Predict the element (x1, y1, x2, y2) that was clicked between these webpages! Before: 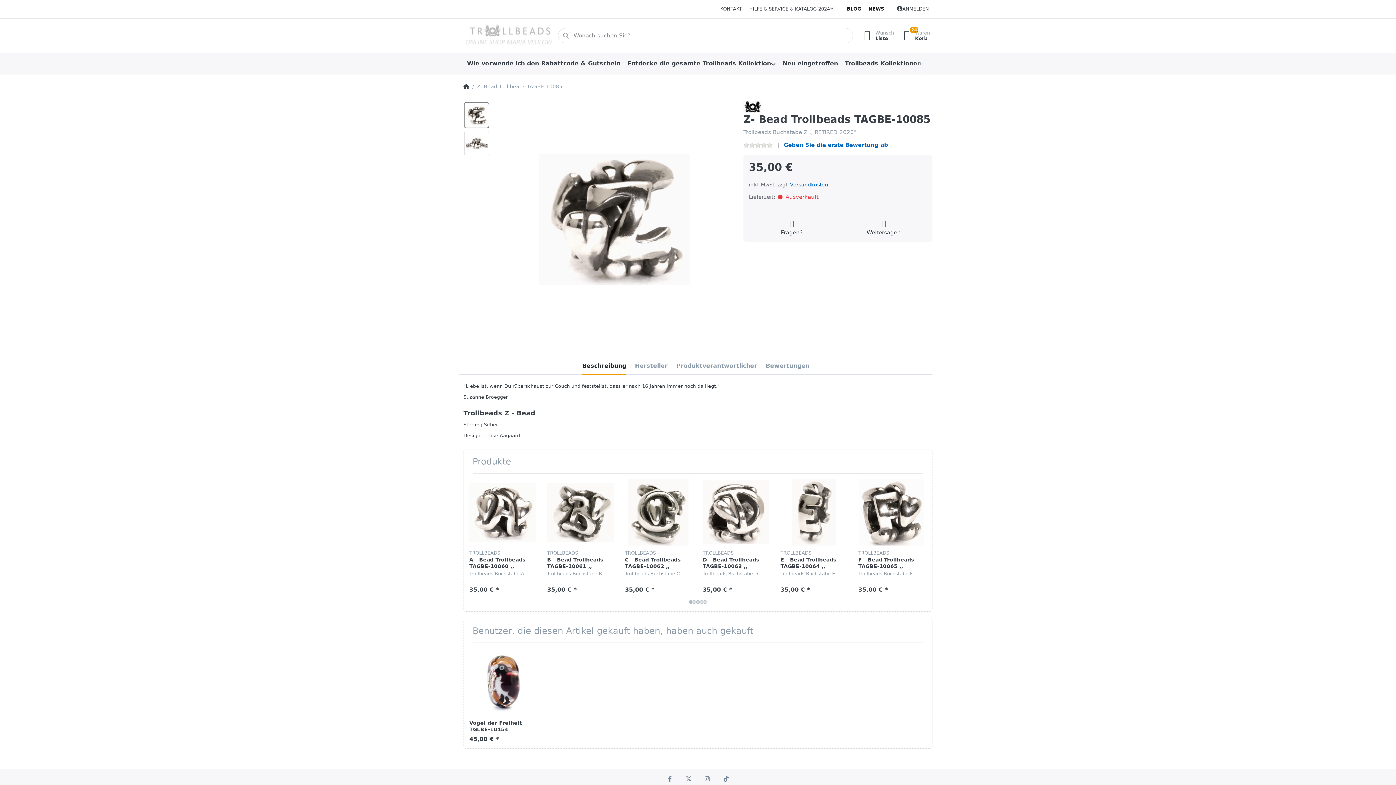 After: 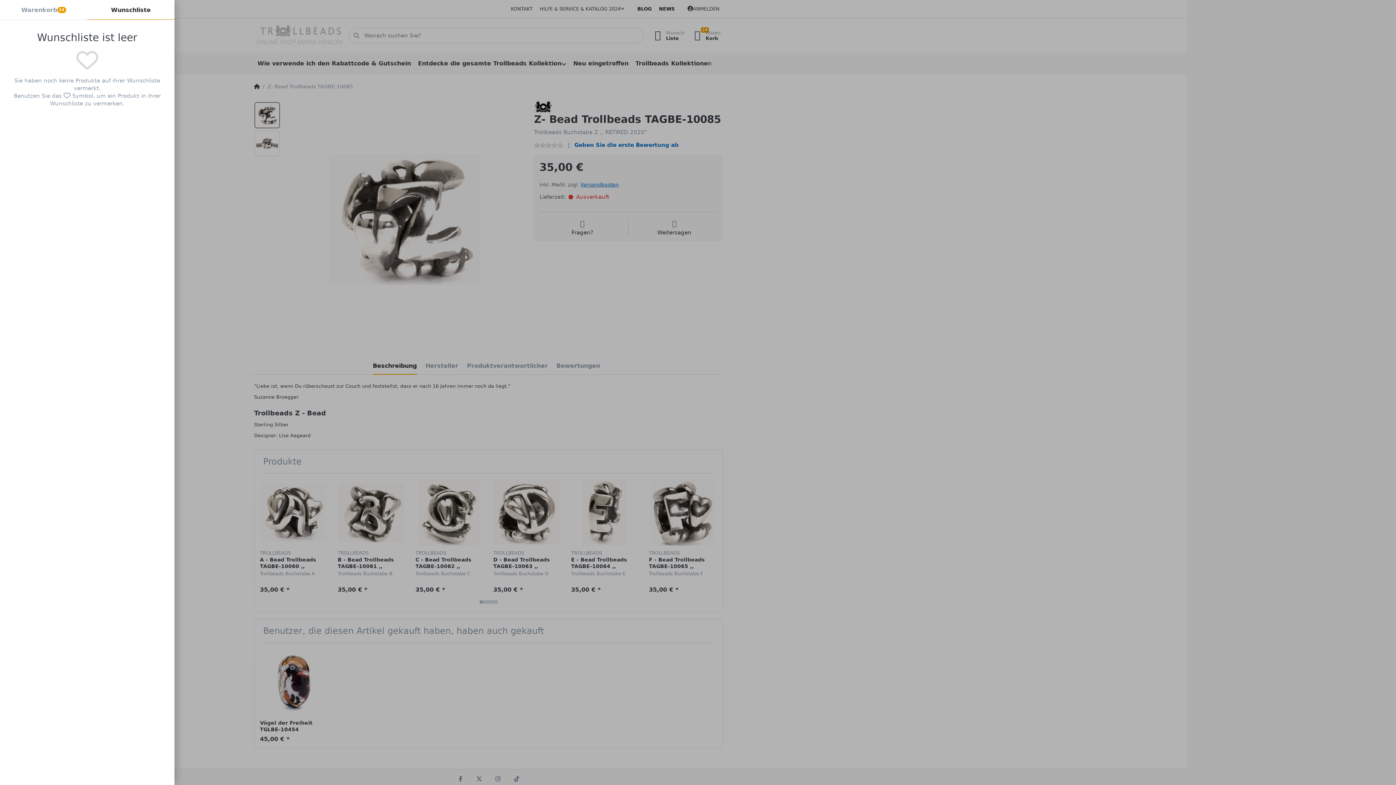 Action: bbox: (857, 27, 897, 43) label:  Wunsch
Liste